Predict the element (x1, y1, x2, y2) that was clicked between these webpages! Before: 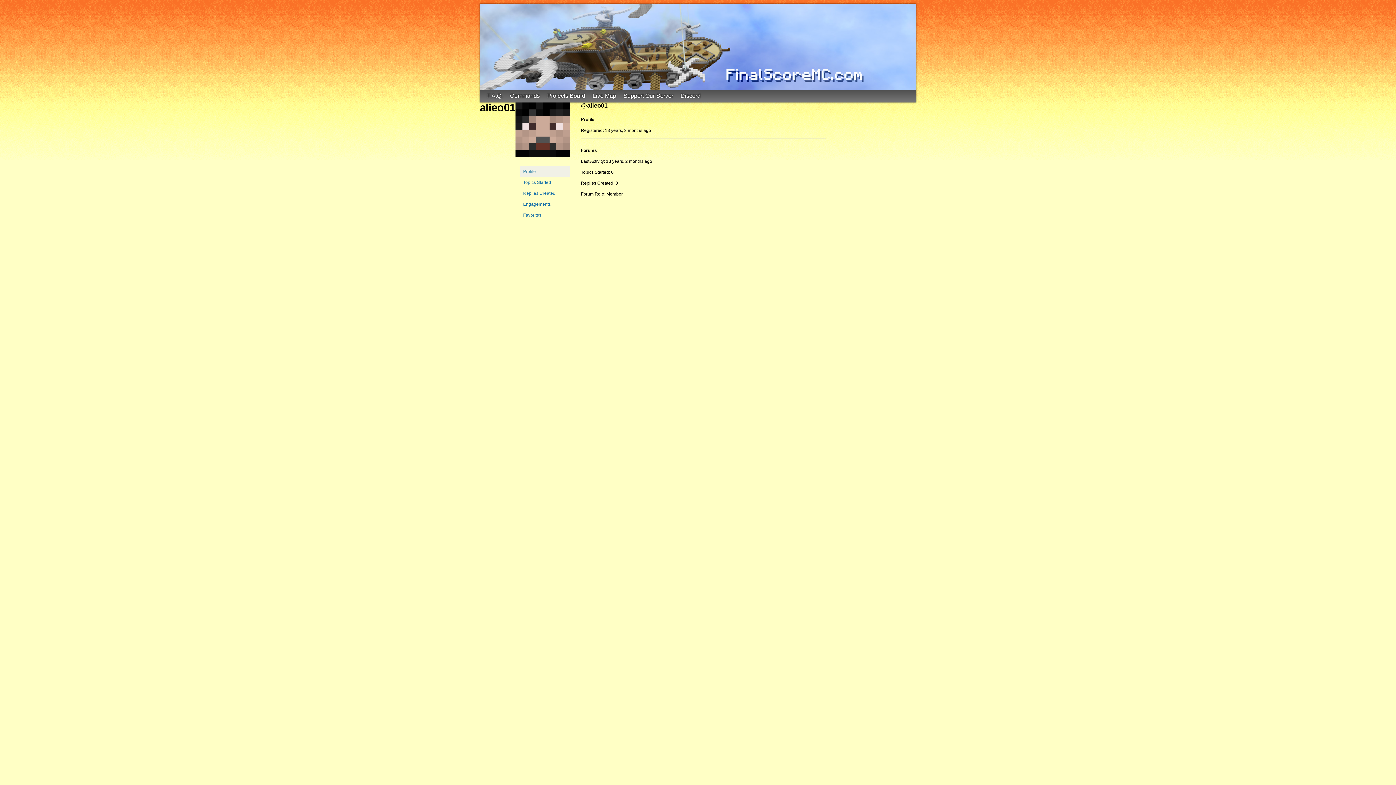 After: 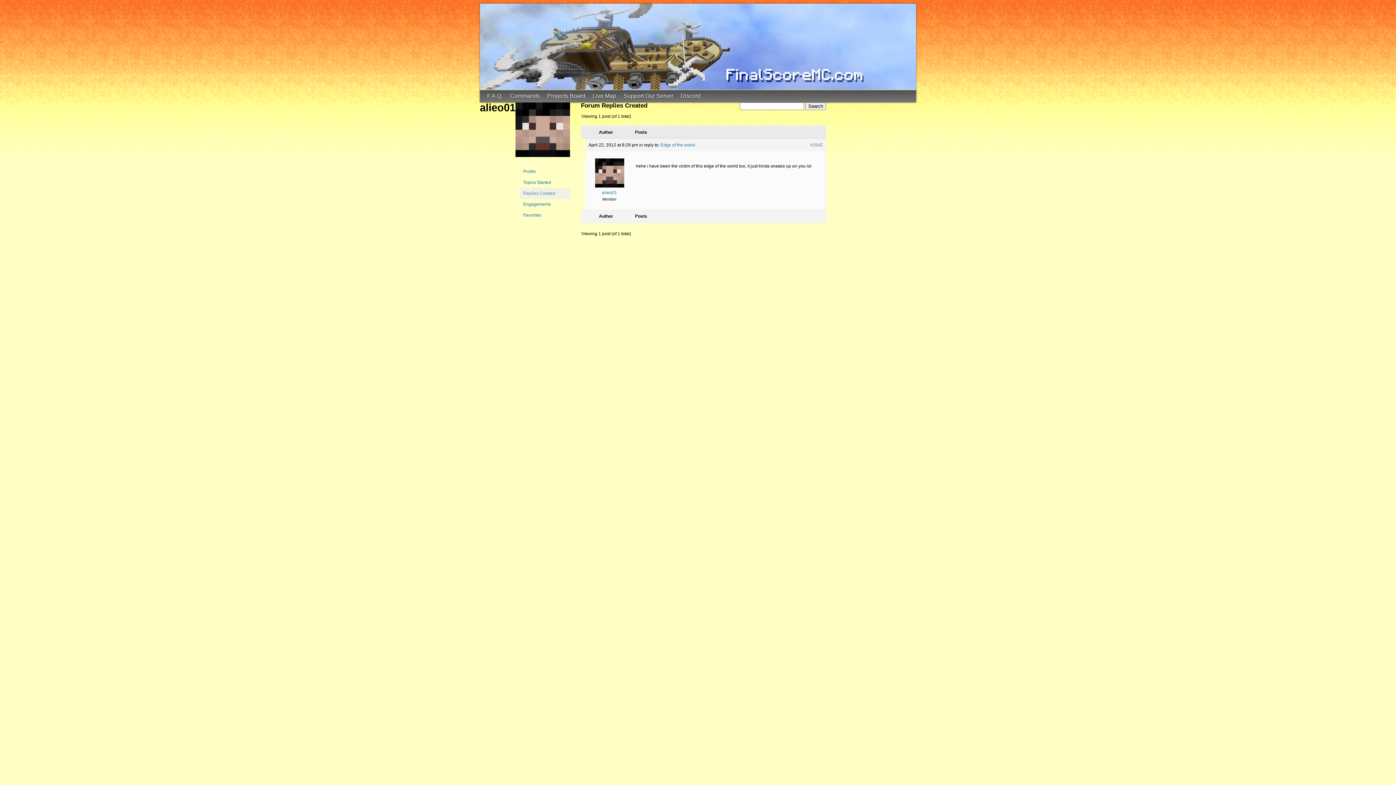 Action: bbox: (520, 188, 570, 198) label: Replies Created